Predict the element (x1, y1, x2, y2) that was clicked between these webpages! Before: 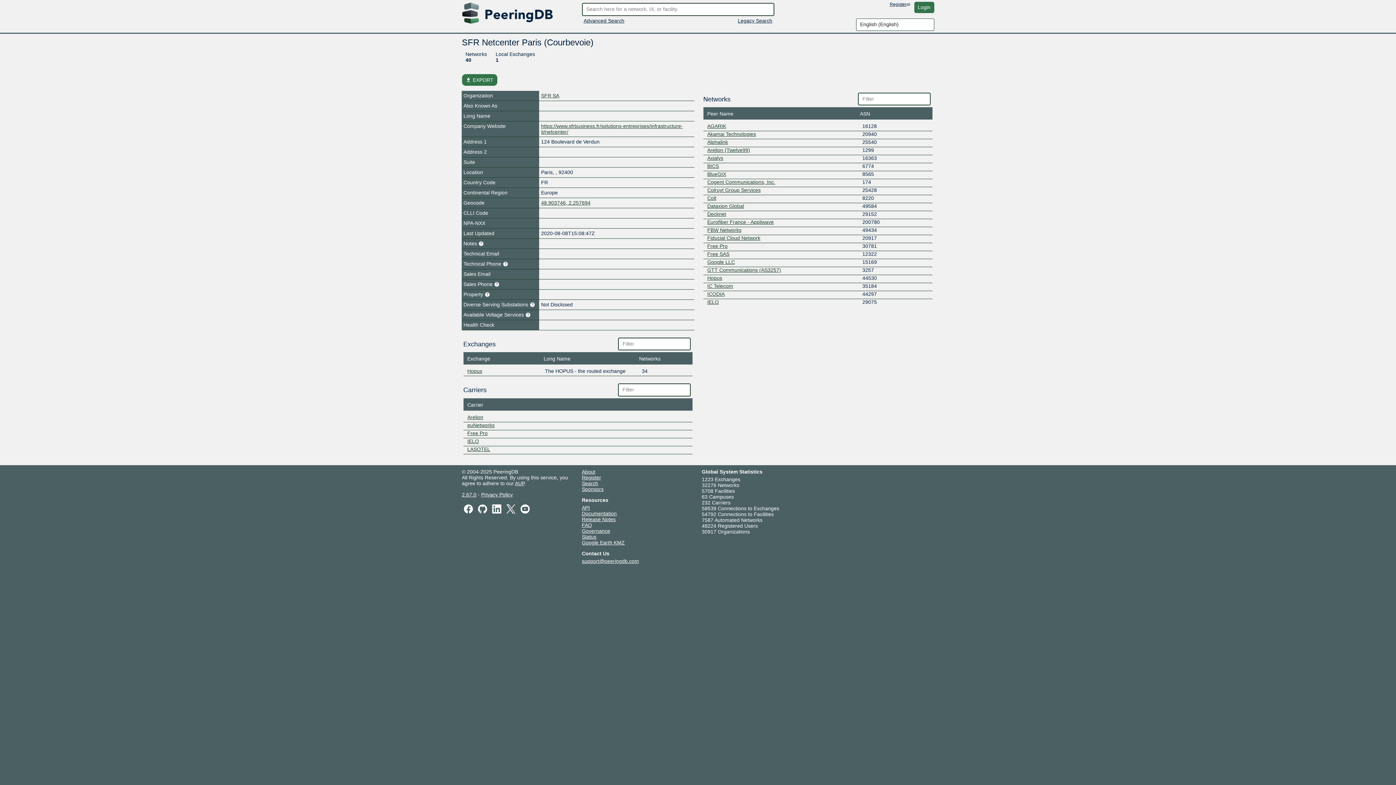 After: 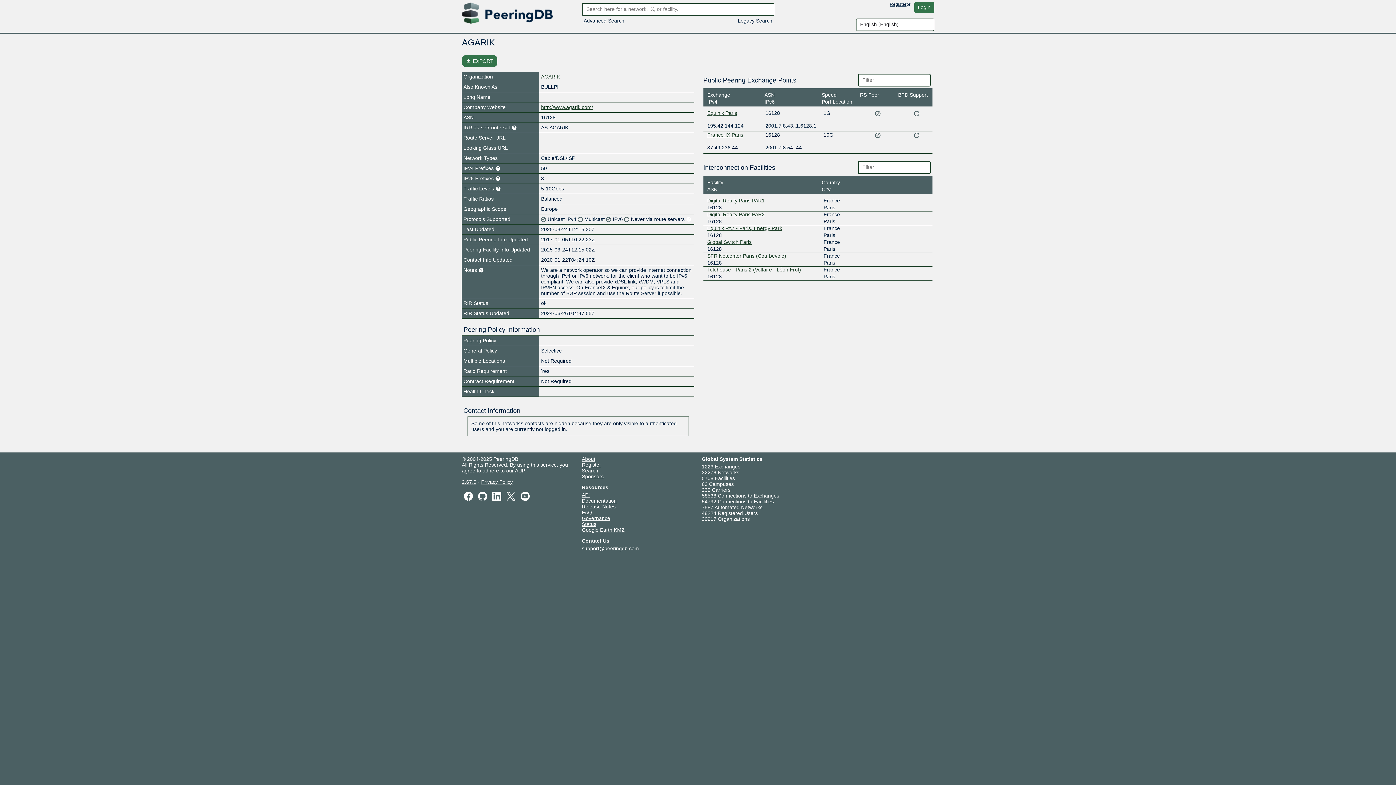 Action: label: AGARIK bbox: (707, 123, 726, 129)